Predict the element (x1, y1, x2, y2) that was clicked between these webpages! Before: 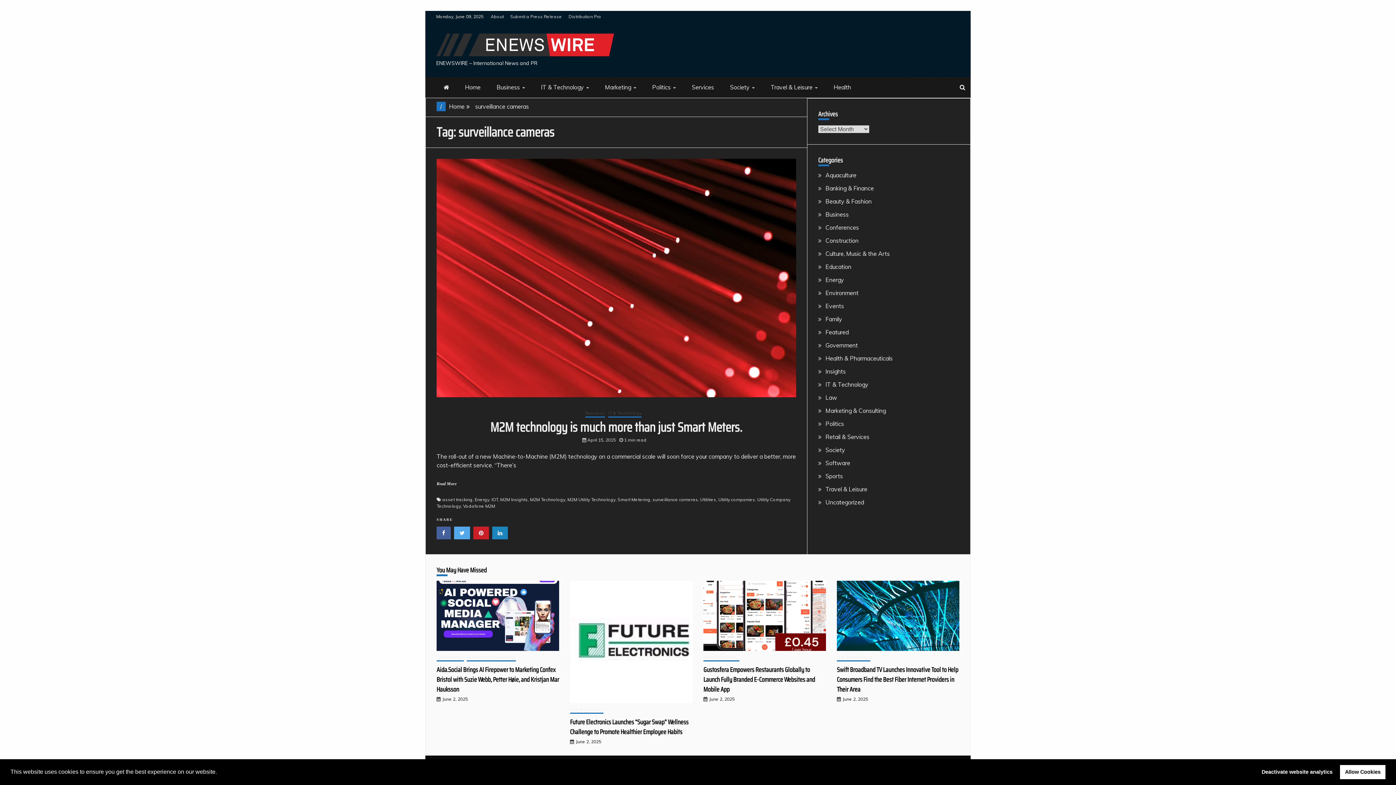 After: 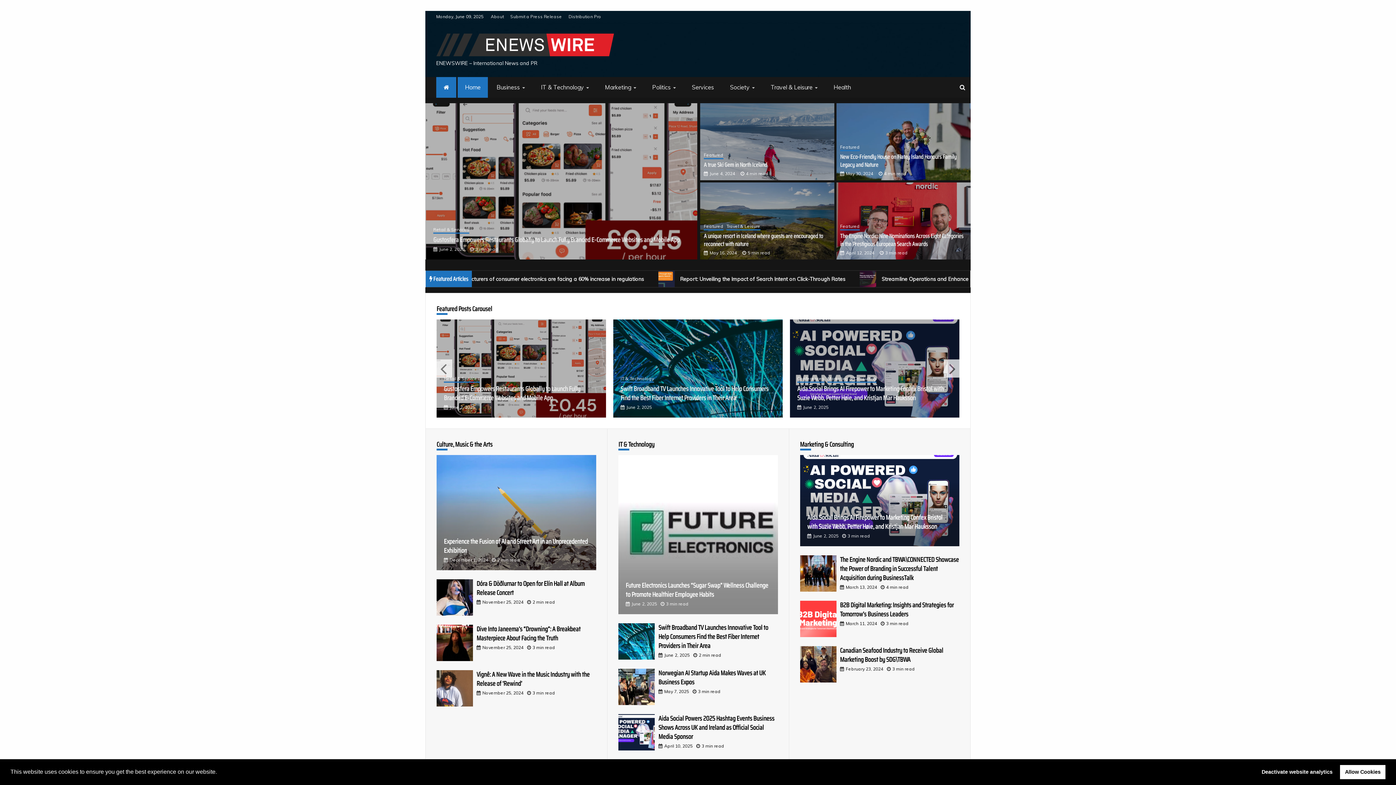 Action: bbox: (436, 76, 456, 97)